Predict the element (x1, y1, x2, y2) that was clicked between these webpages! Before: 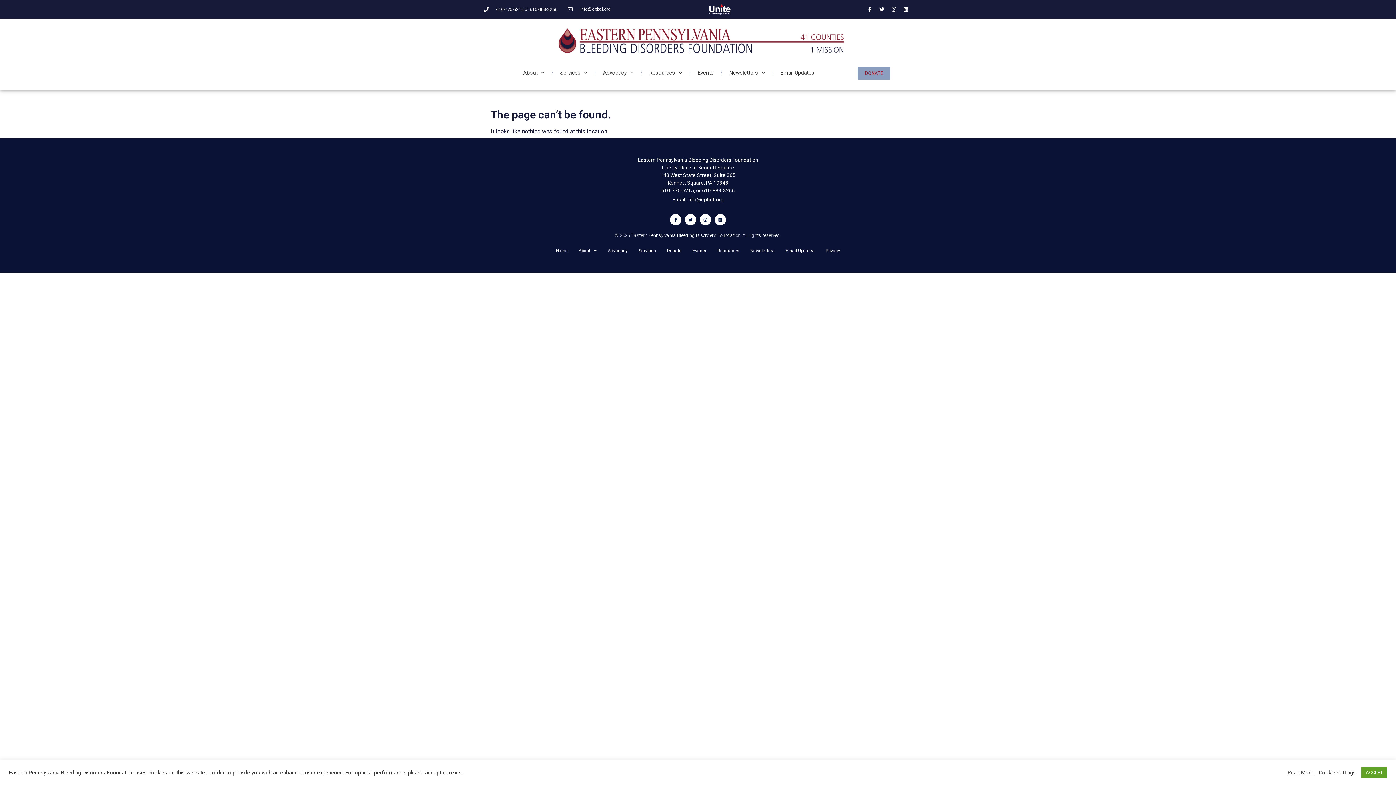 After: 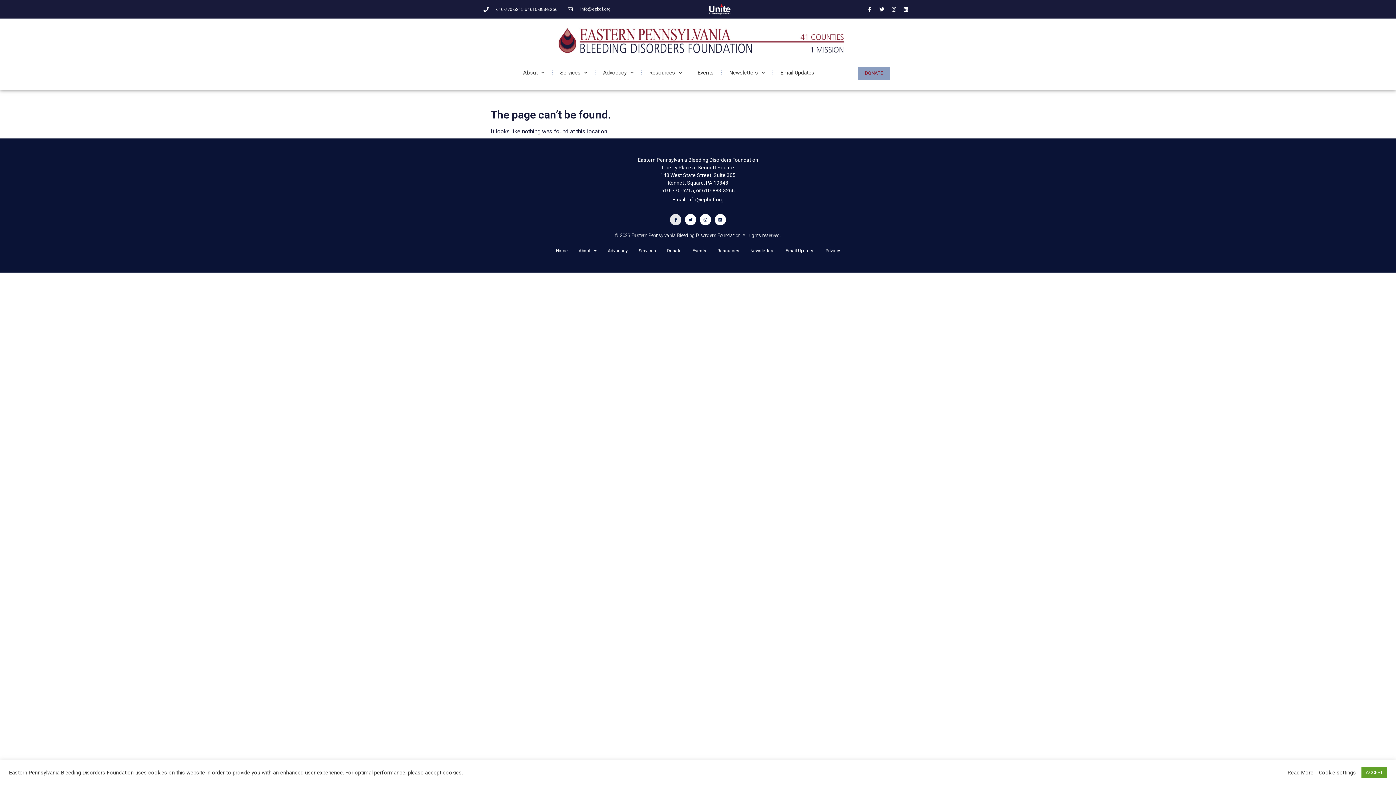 Action: bbox: (670, 214, 681, 225) label: Facebook-f